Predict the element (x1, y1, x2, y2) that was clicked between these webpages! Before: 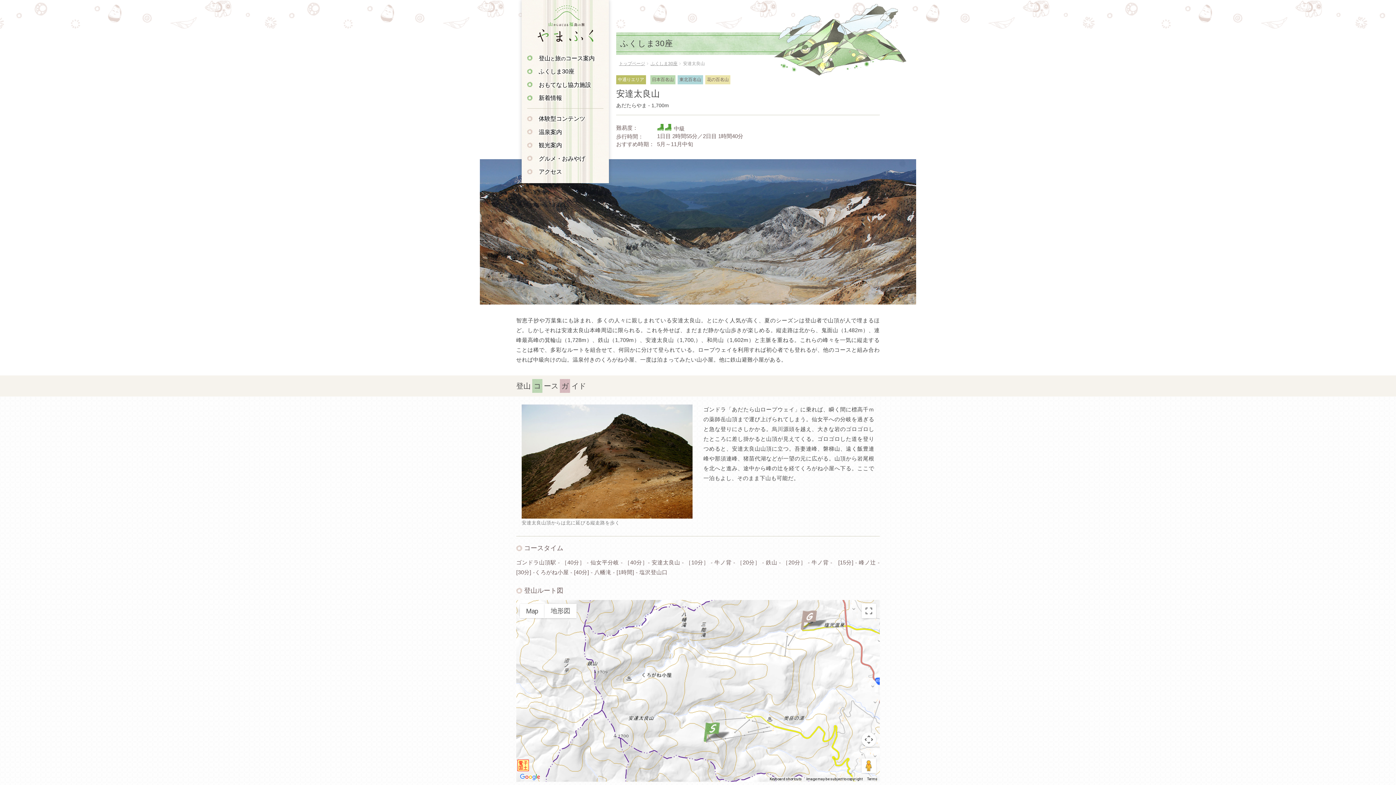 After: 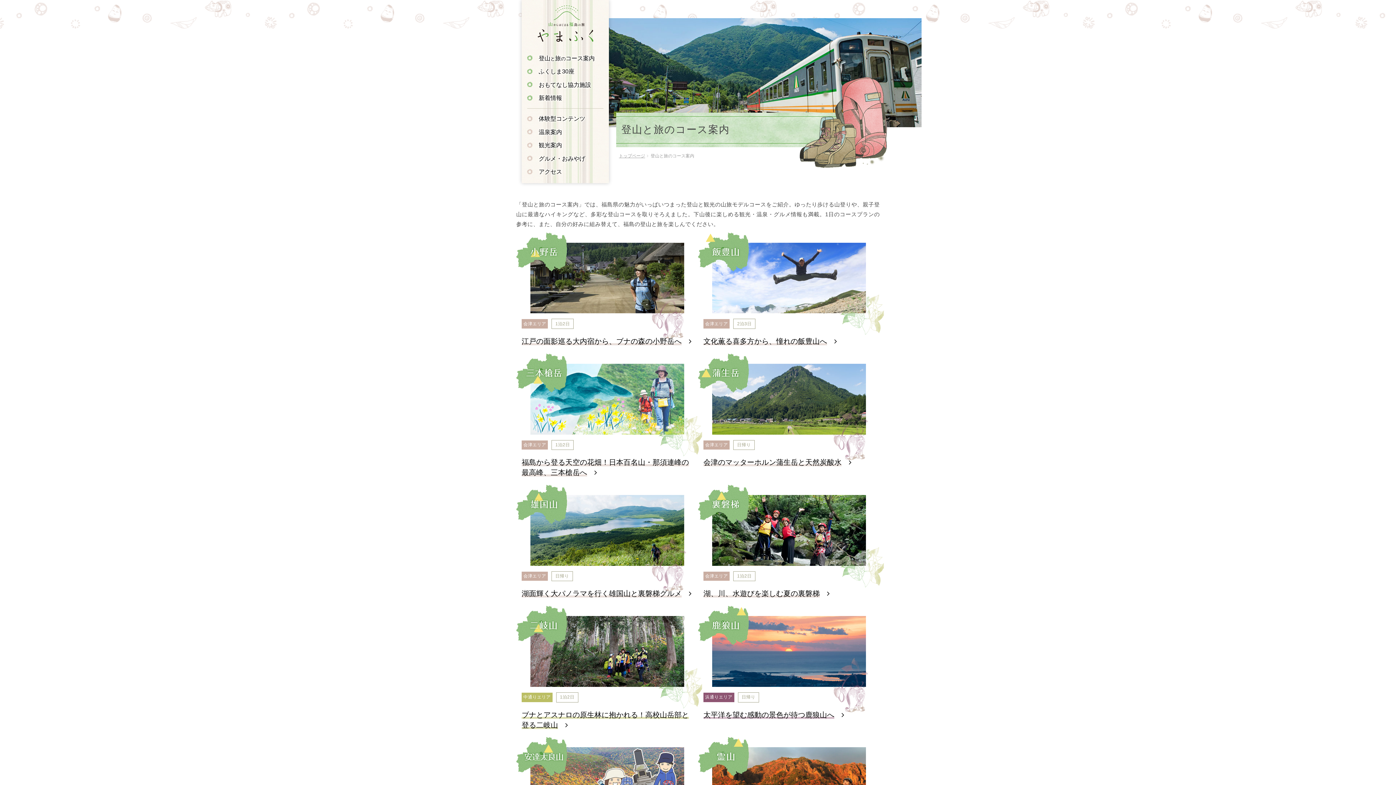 Action: label: 登山と旅のコース案内 bbox: (527, 52, 603, 64)